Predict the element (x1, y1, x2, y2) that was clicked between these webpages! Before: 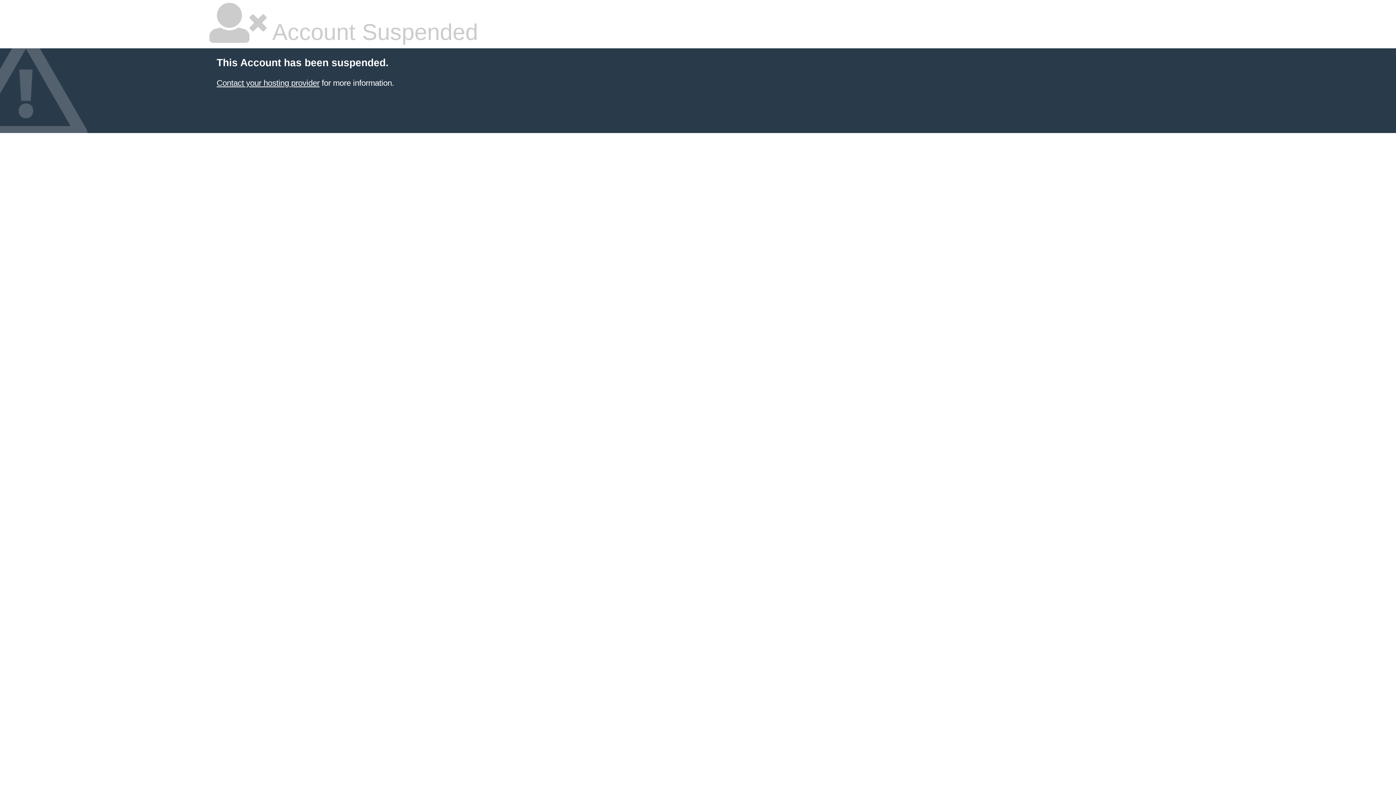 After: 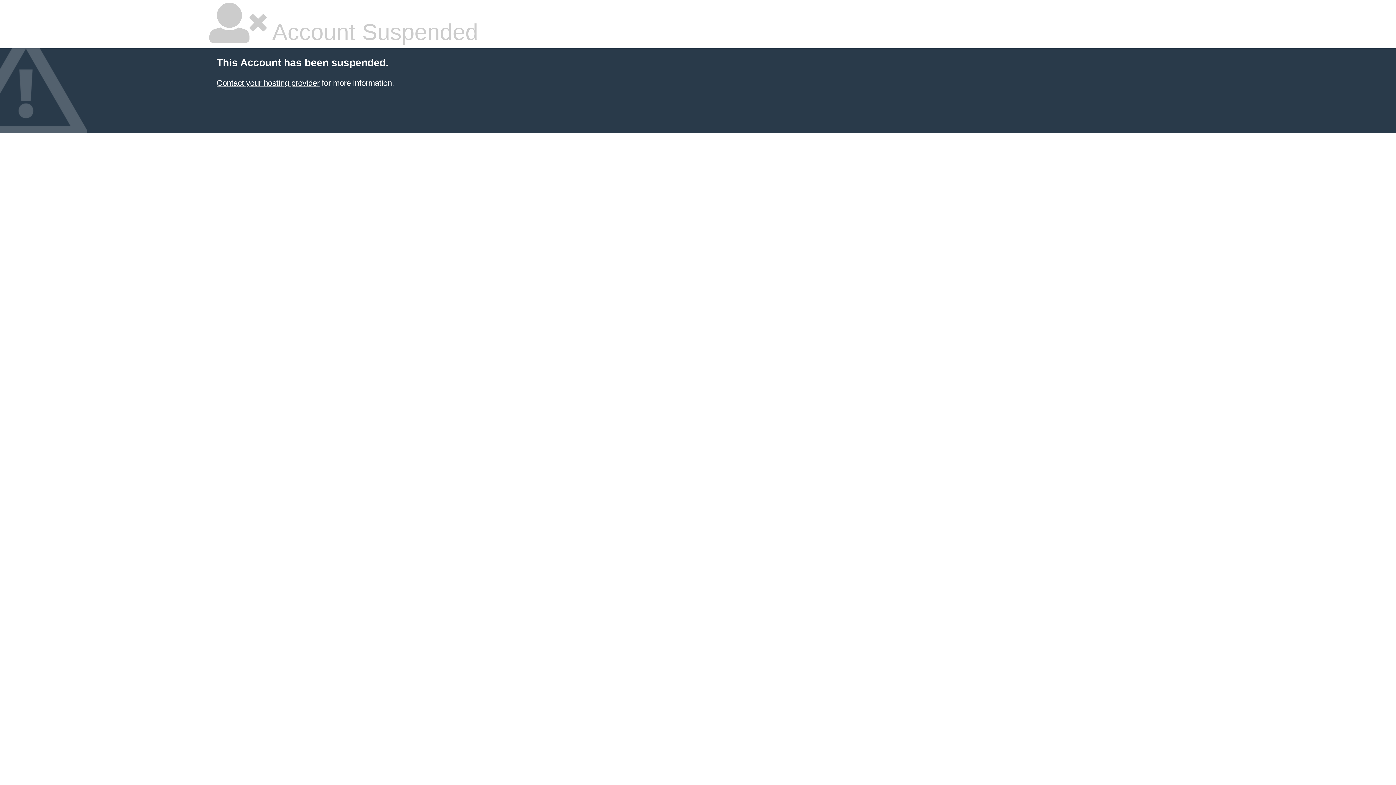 Action: bbox: (216, 78, 319, 87) label: Contact your hosting provider